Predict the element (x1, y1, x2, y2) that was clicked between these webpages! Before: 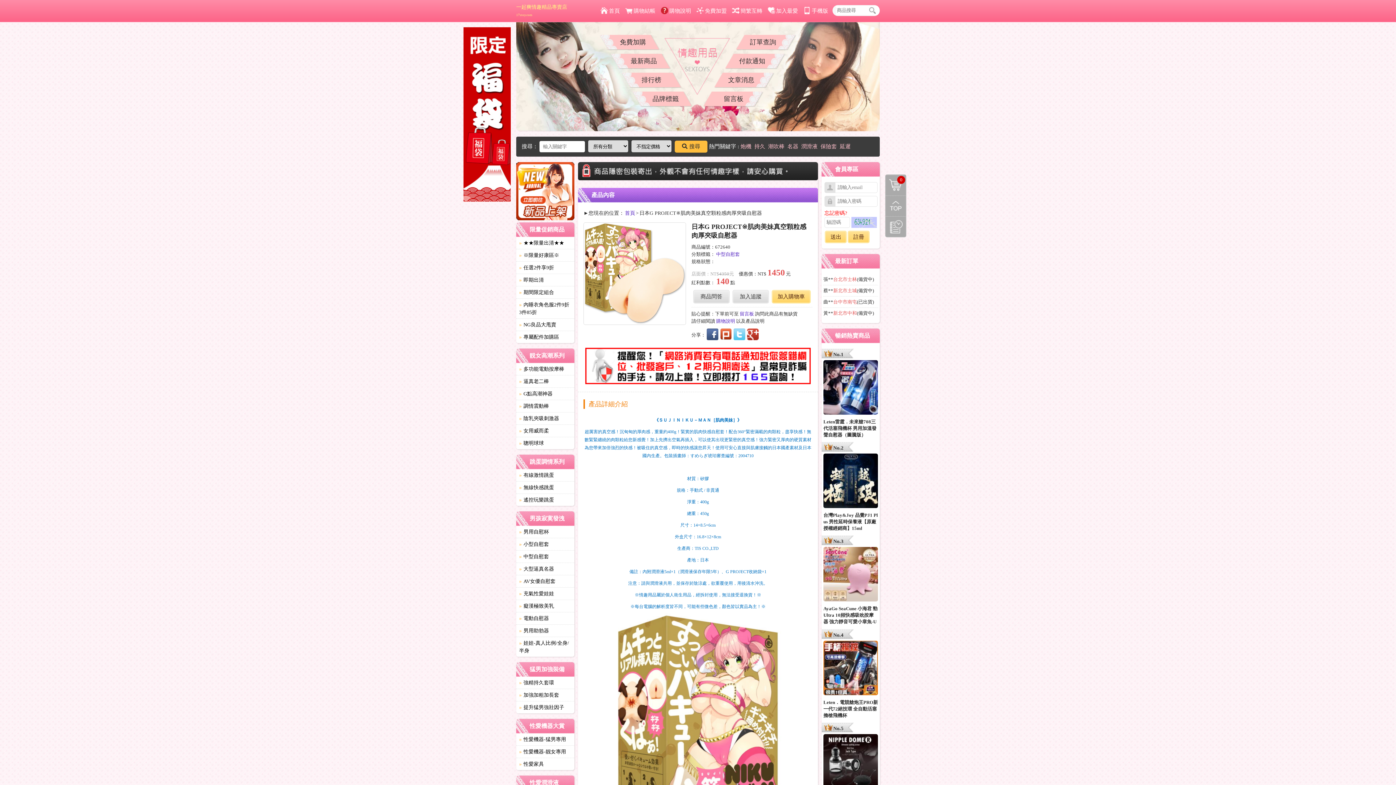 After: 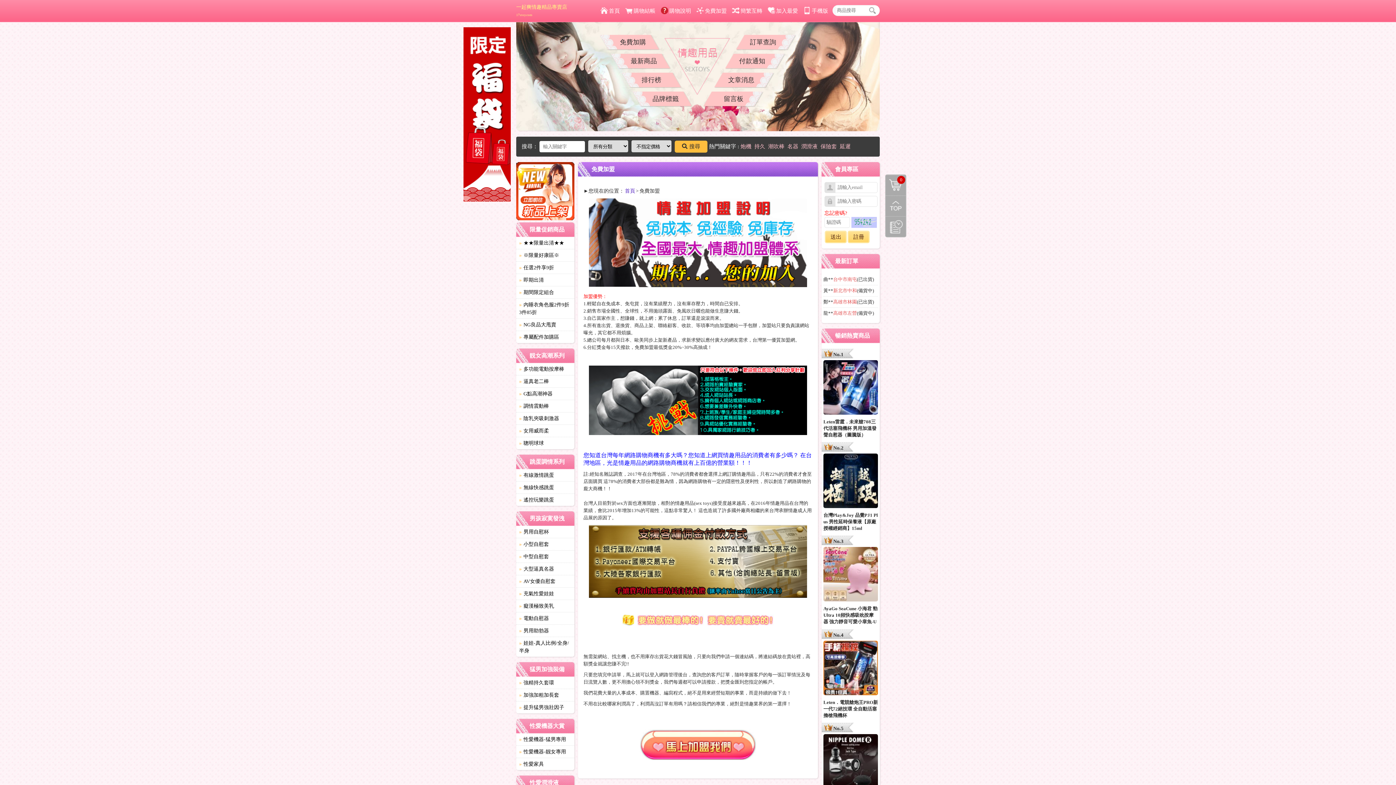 Action: label: 免費加盟 bbox: (696, 8, 726, 13)